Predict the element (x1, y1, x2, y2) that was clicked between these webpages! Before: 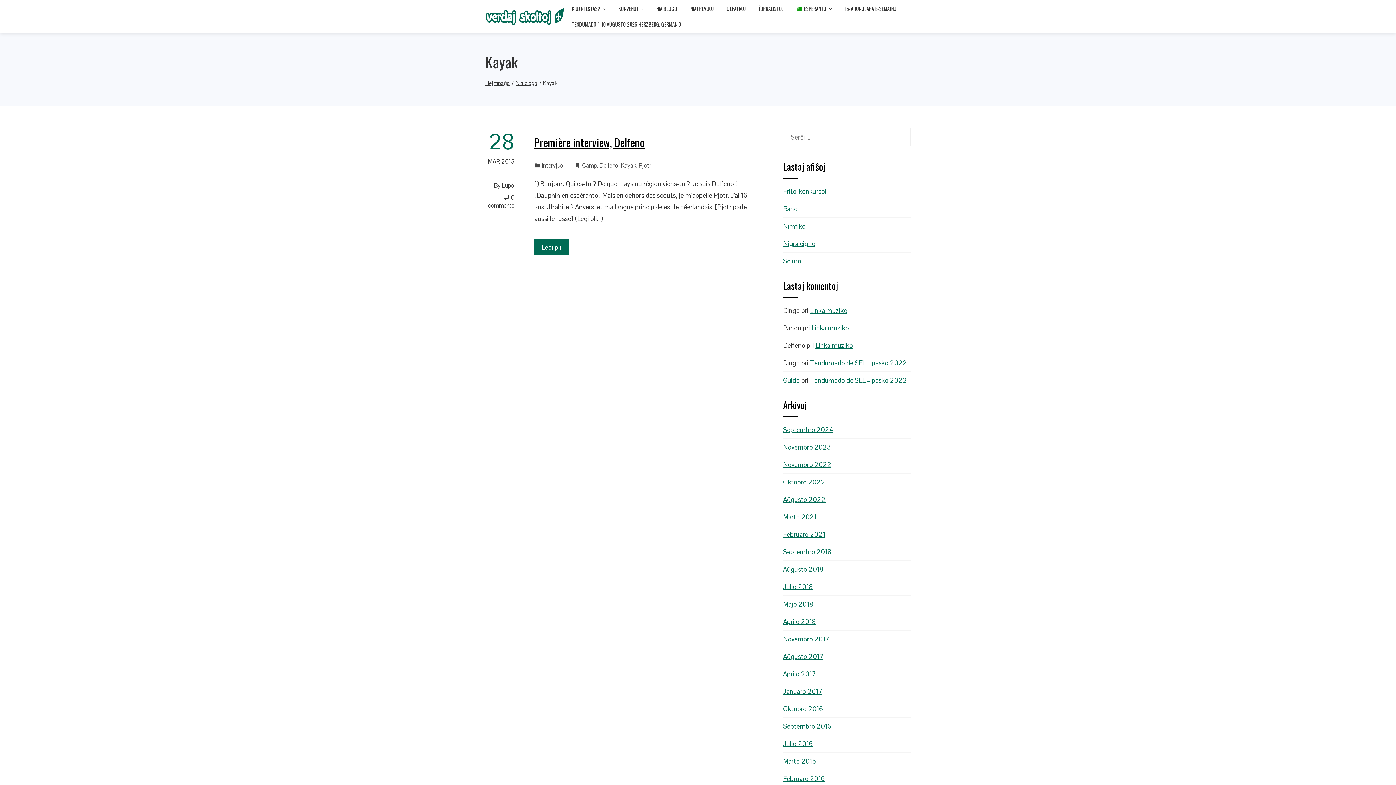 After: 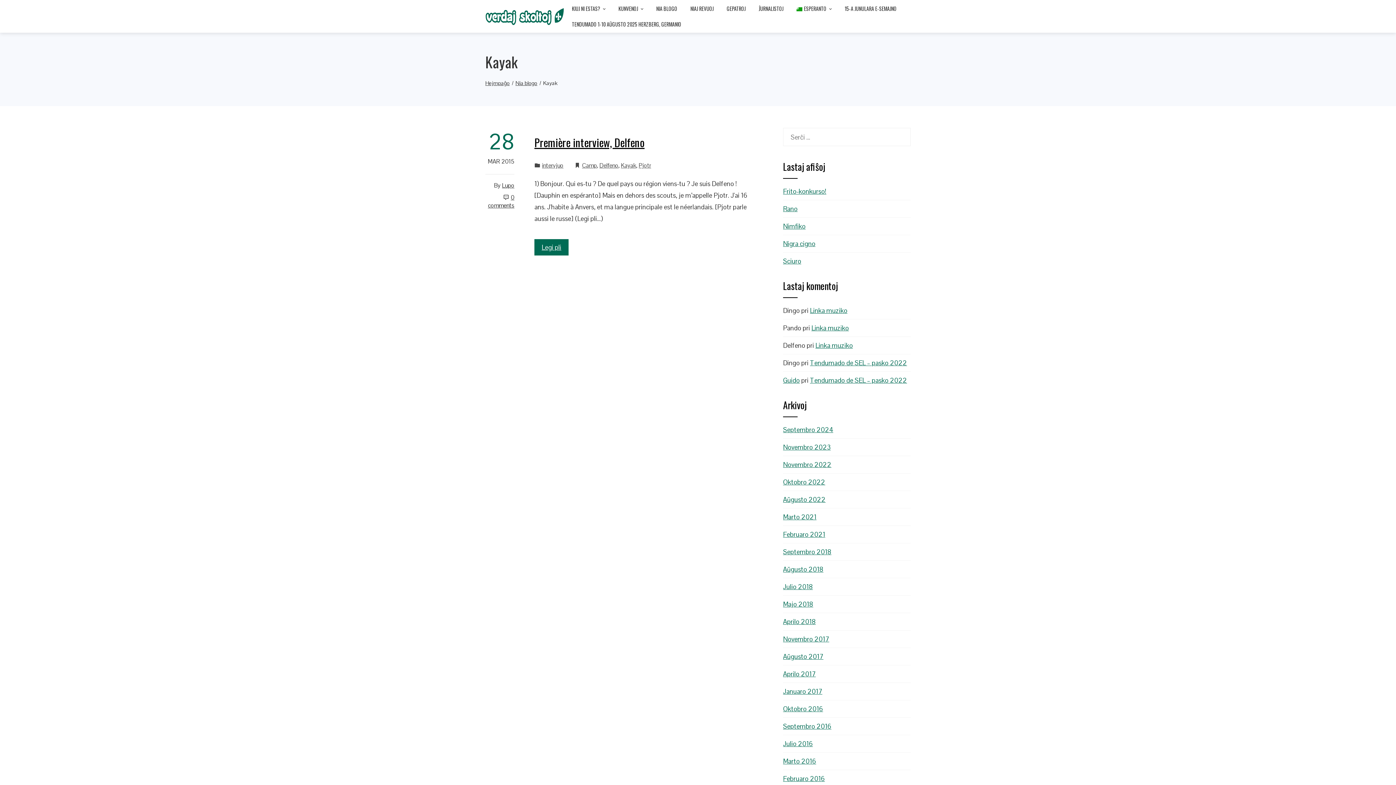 Action: label: Kayak bbox: (621, 161, 636, 169)